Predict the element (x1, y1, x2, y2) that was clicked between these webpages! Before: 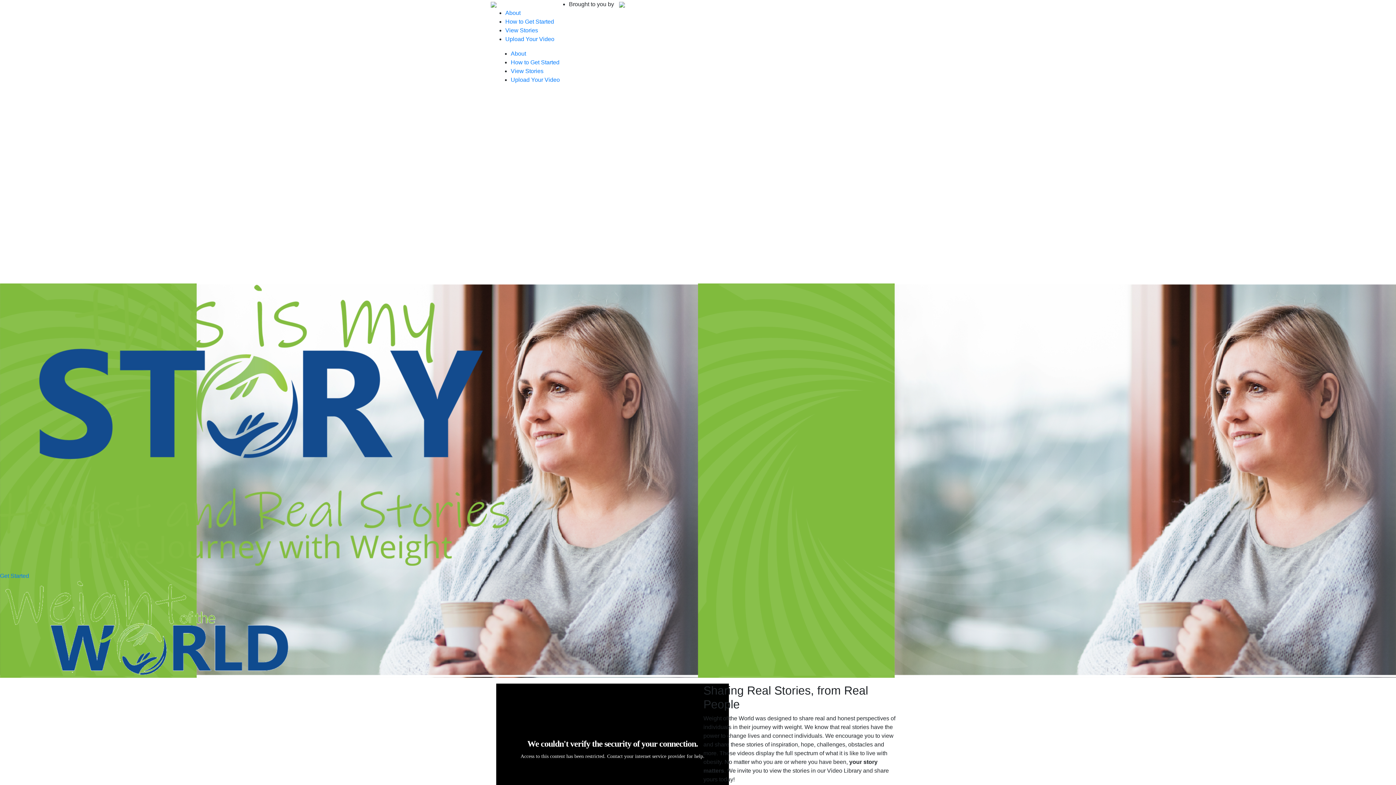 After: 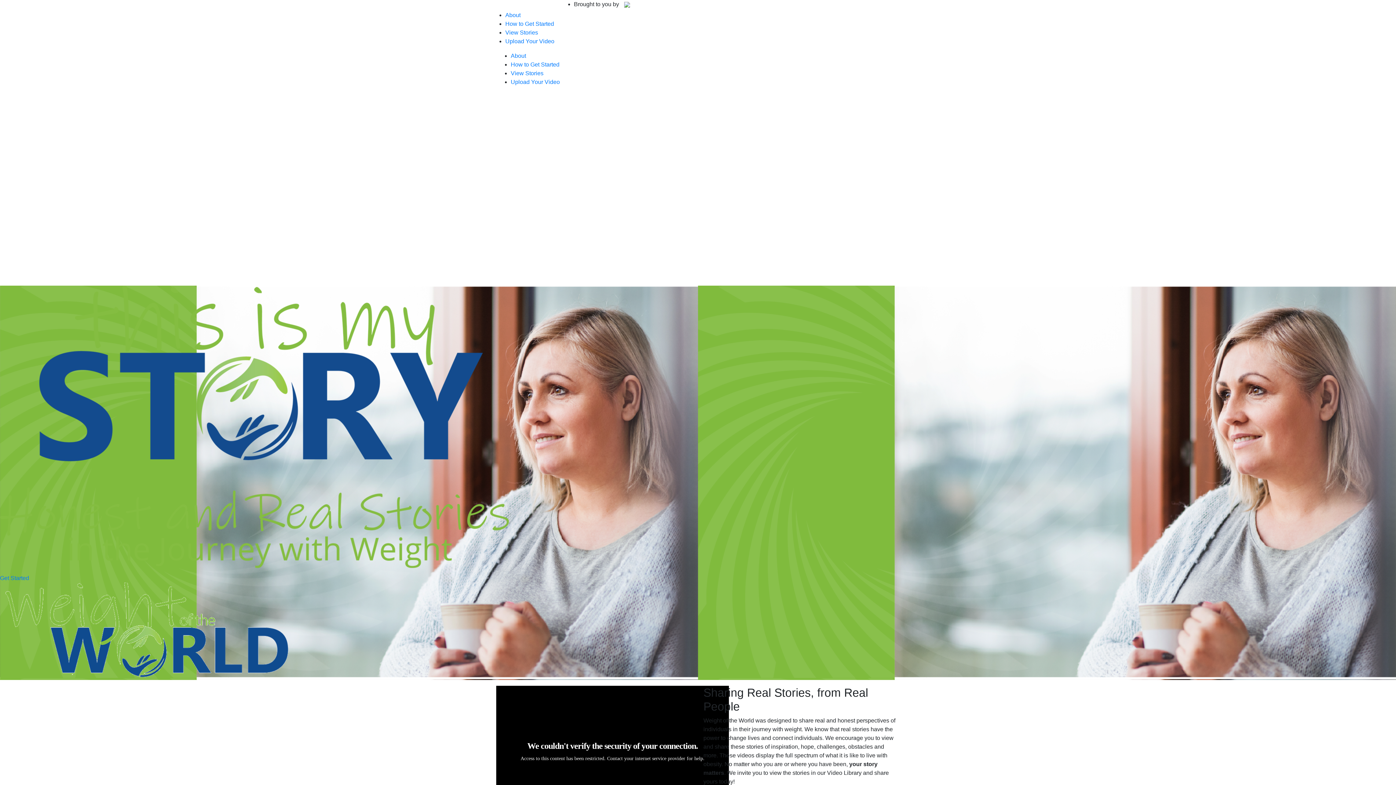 Action: bbox: (490, 1, 496, 7)